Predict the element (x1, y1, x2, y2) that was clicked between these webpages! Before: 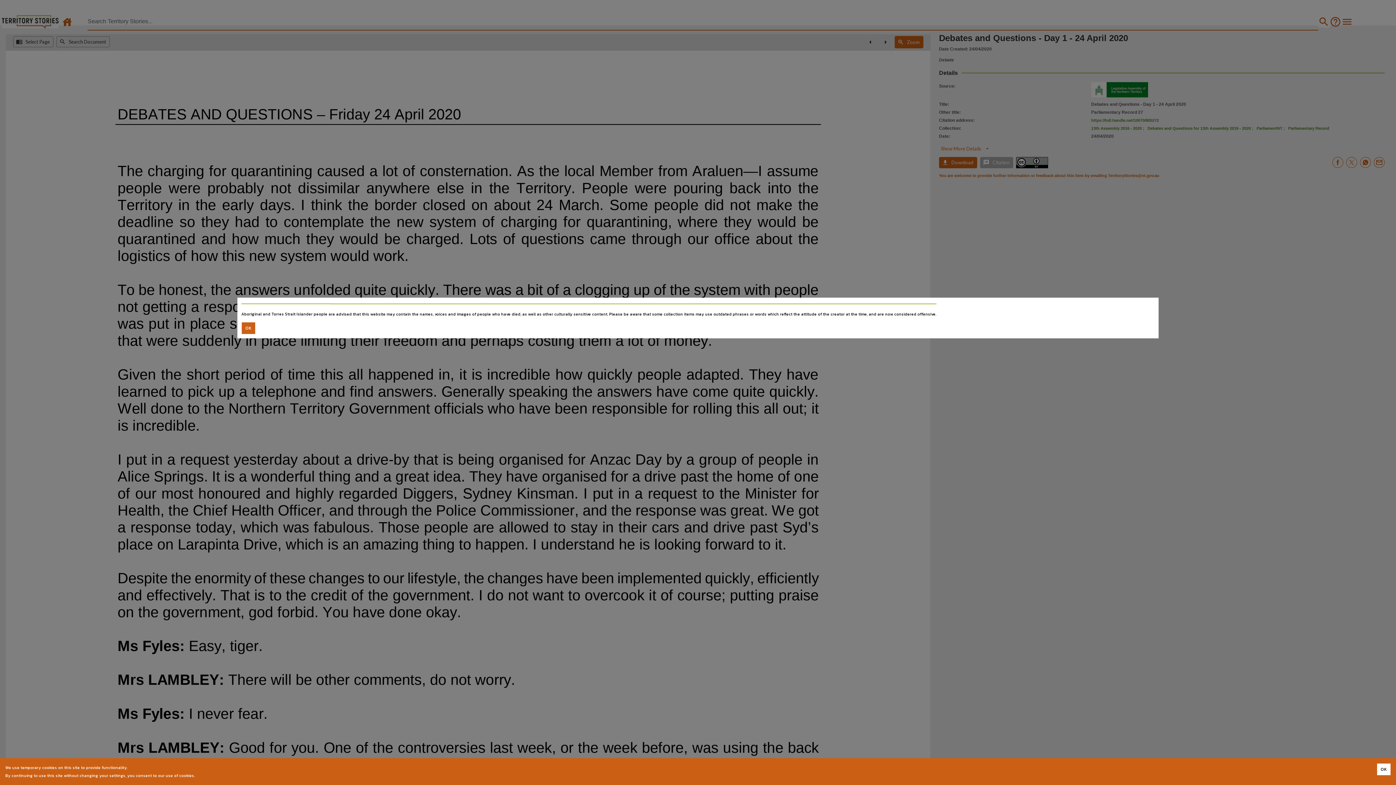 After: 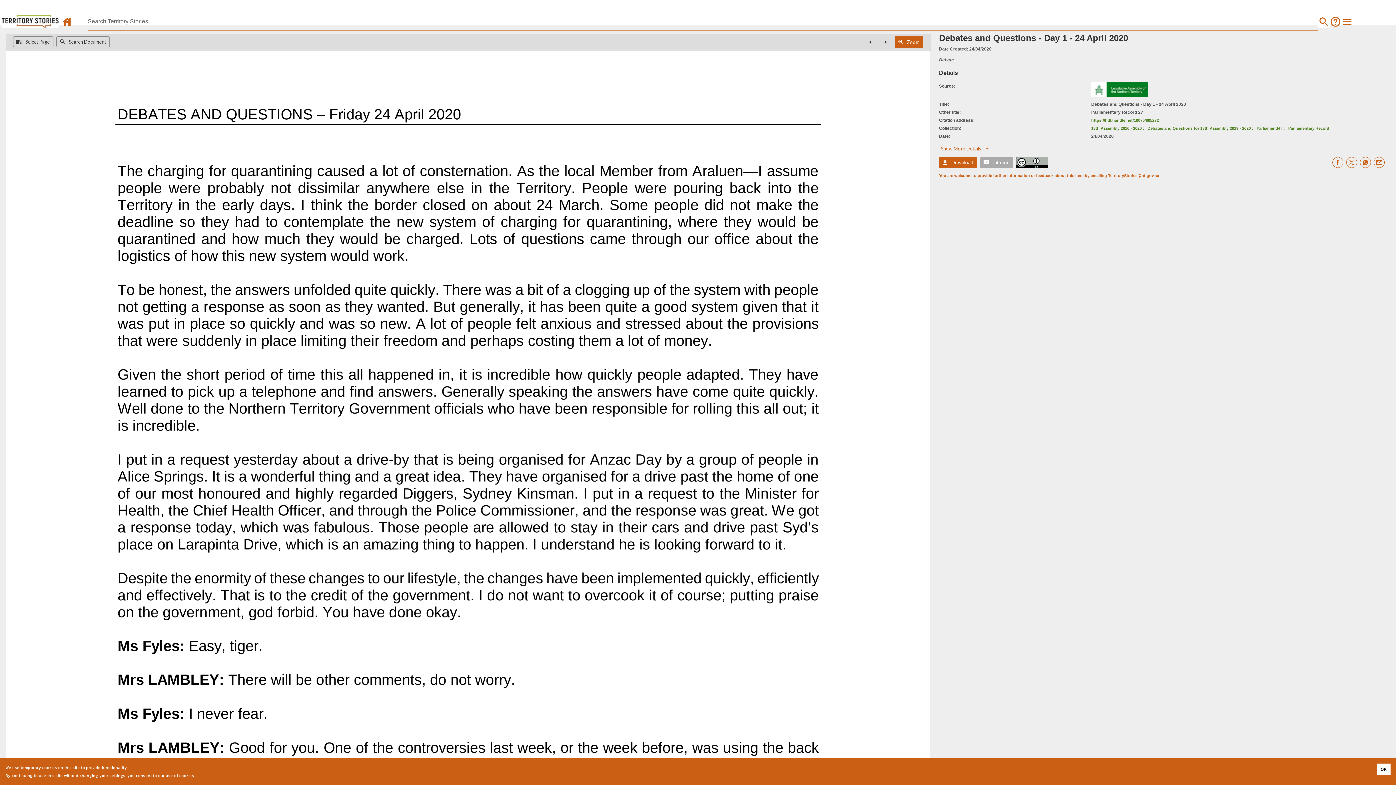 Action: label: Accept cookies bbox: (241, 322, 255, 334)